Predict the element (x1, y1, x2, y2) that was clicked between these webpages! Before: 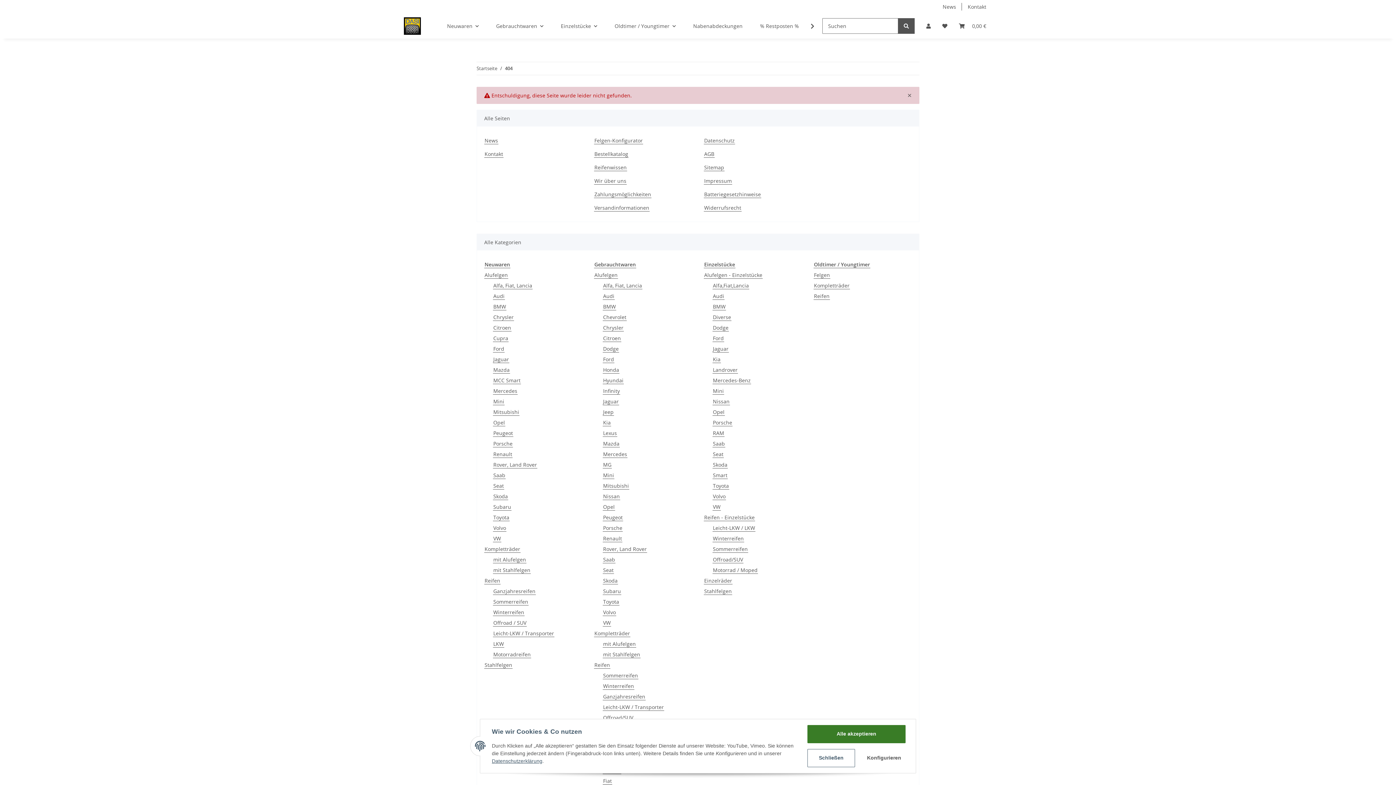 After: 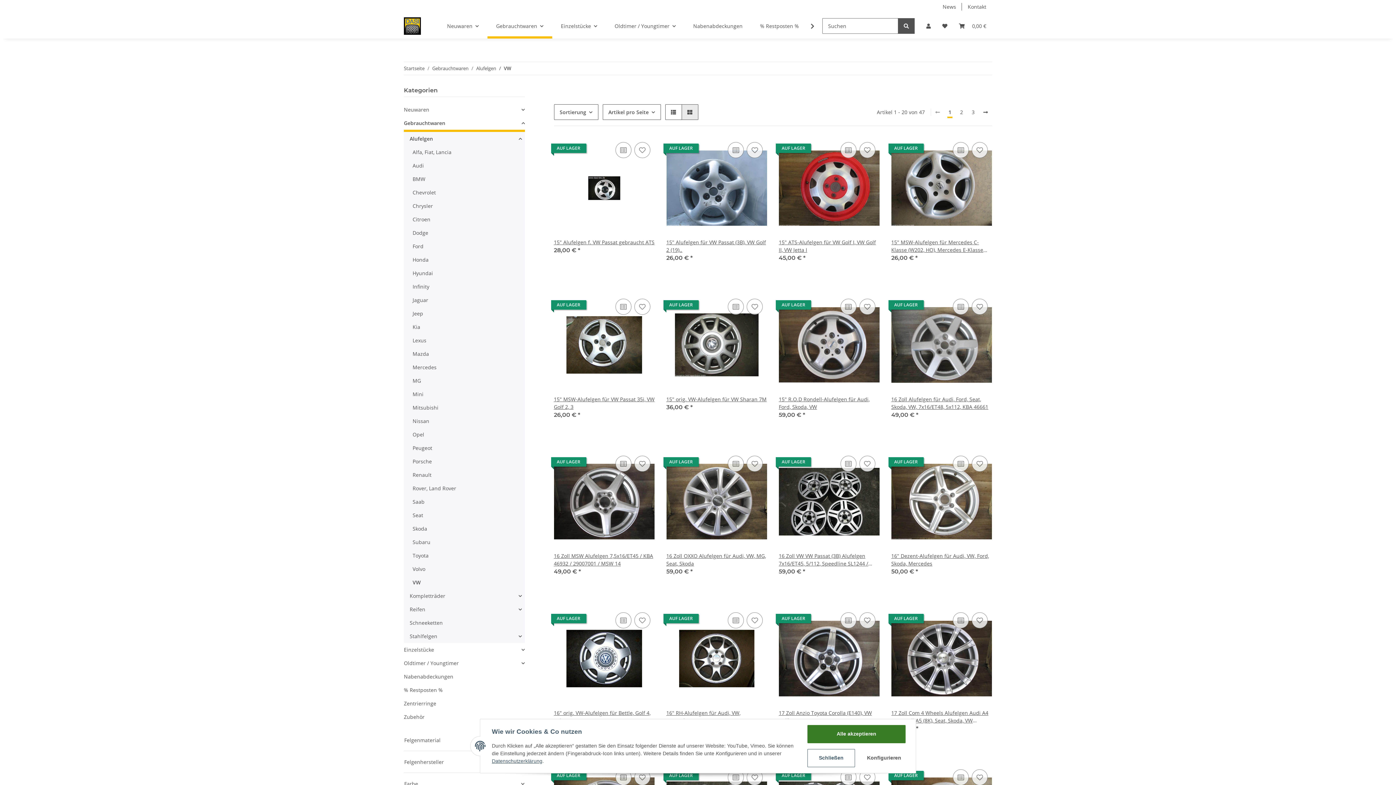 Action: label: VW bbox: (602, 619, 611, 626)